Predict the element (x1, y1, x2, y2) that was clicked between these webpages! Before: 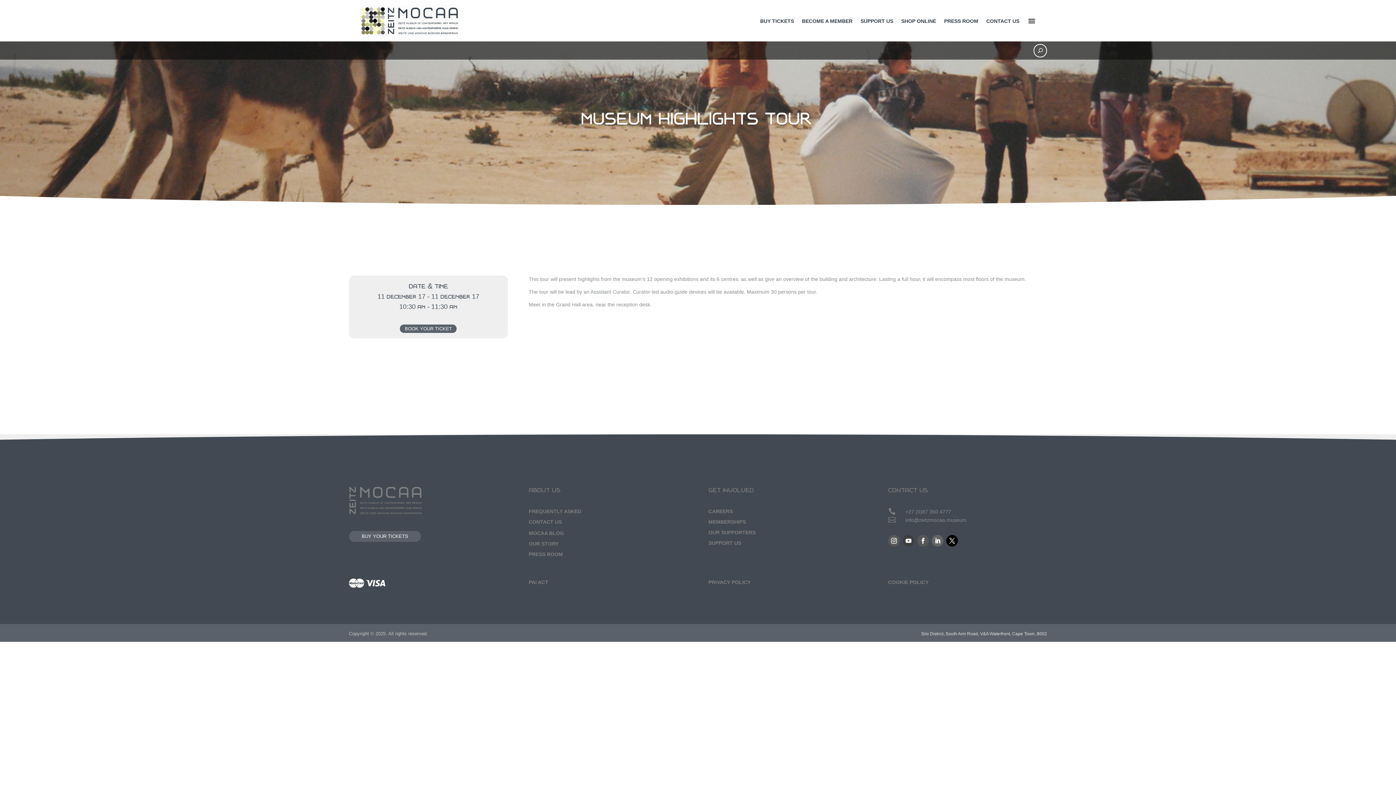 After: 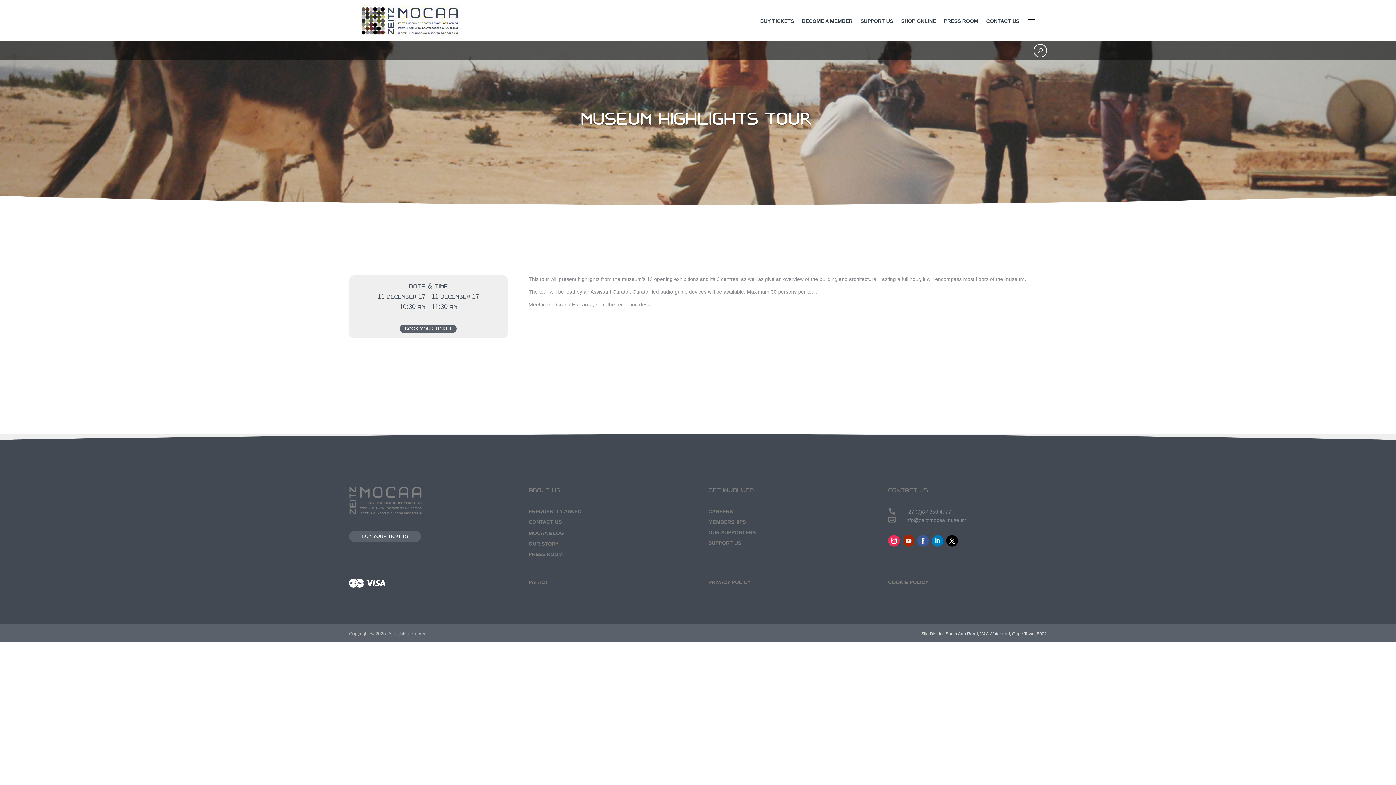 Action: bbox: (902, 535, 914, 547)